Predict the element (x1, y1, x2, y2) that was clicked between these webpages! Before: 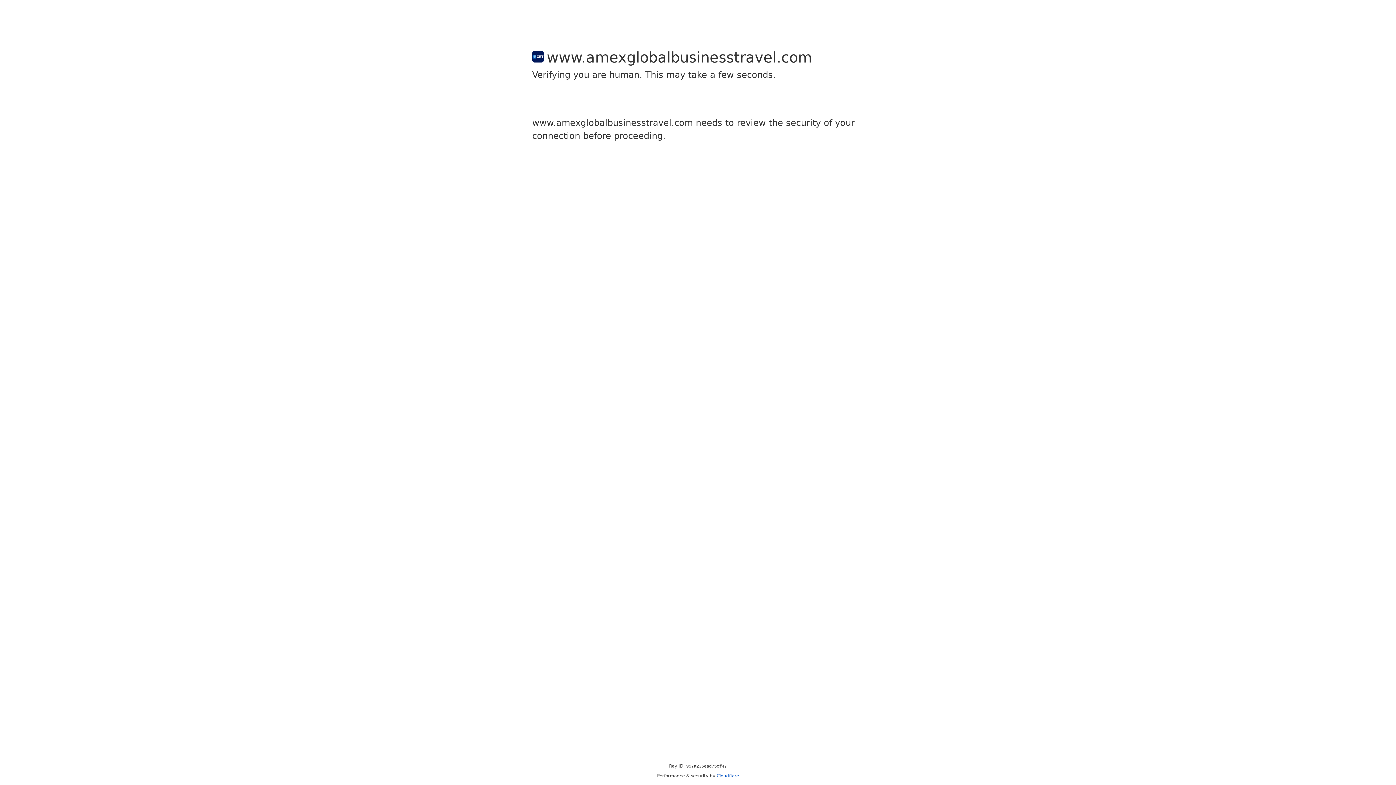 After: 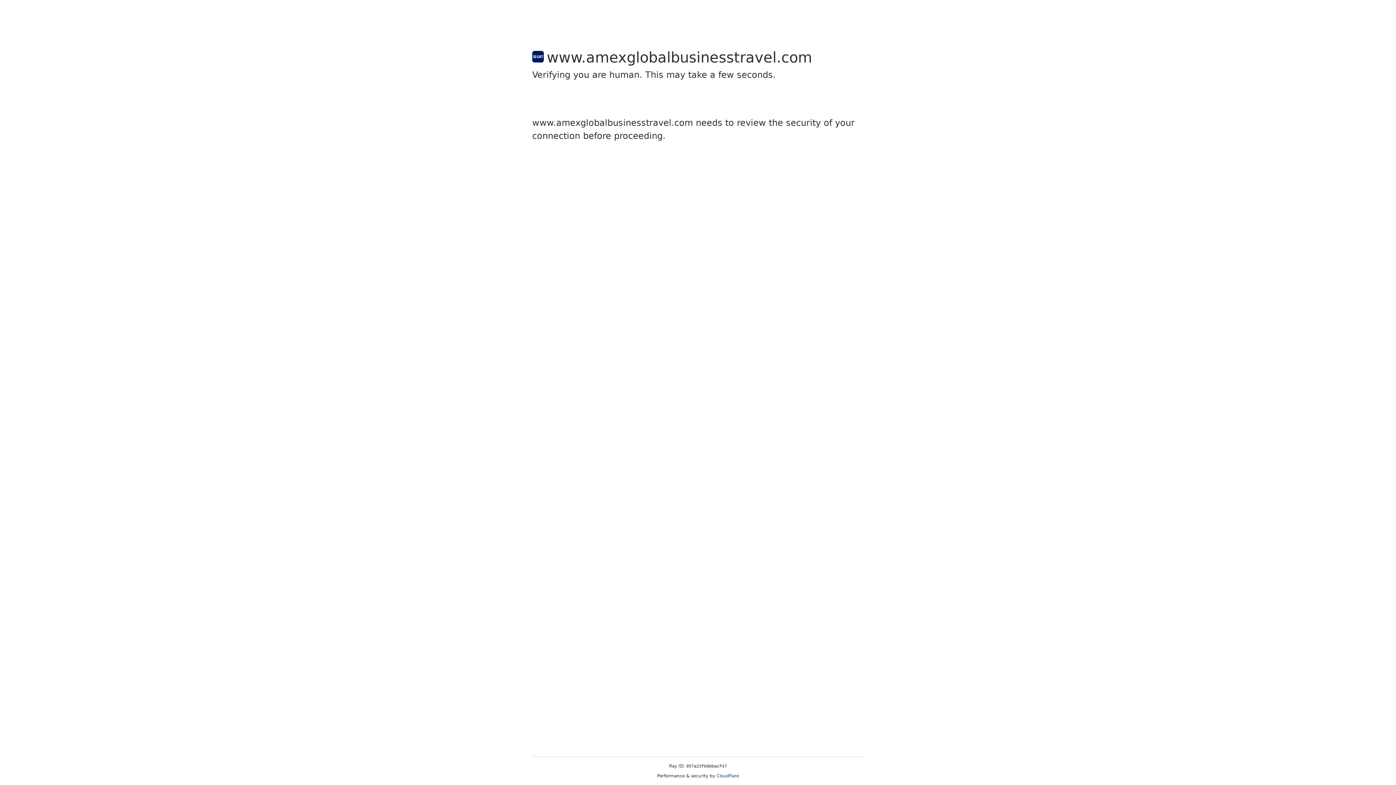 Action: bbox: (716, 773, 739, 778) label: Cloudflare